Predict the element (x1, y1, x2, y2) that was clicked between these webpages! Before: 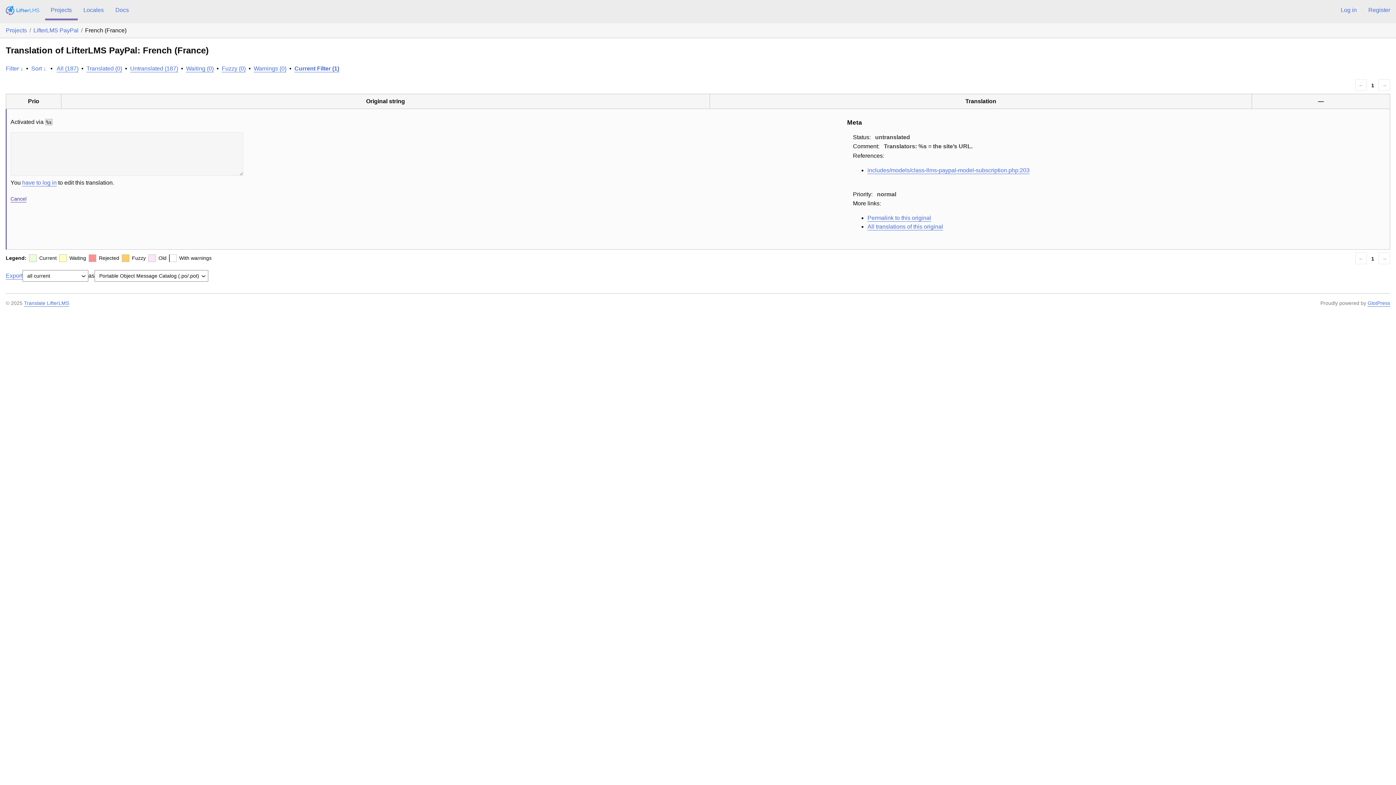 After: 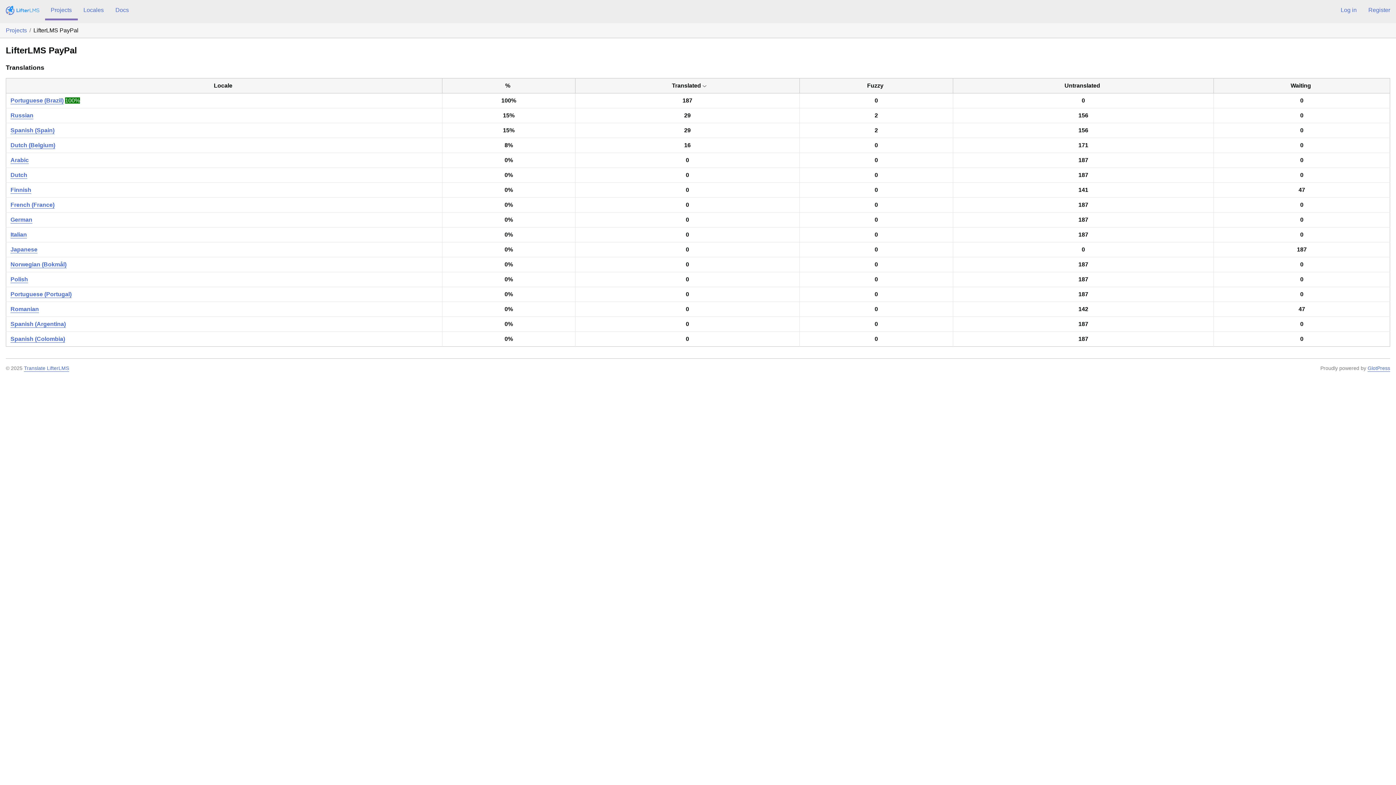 Action: bbox: (33, 27, 78, 33) label: LifterLMS PayPal